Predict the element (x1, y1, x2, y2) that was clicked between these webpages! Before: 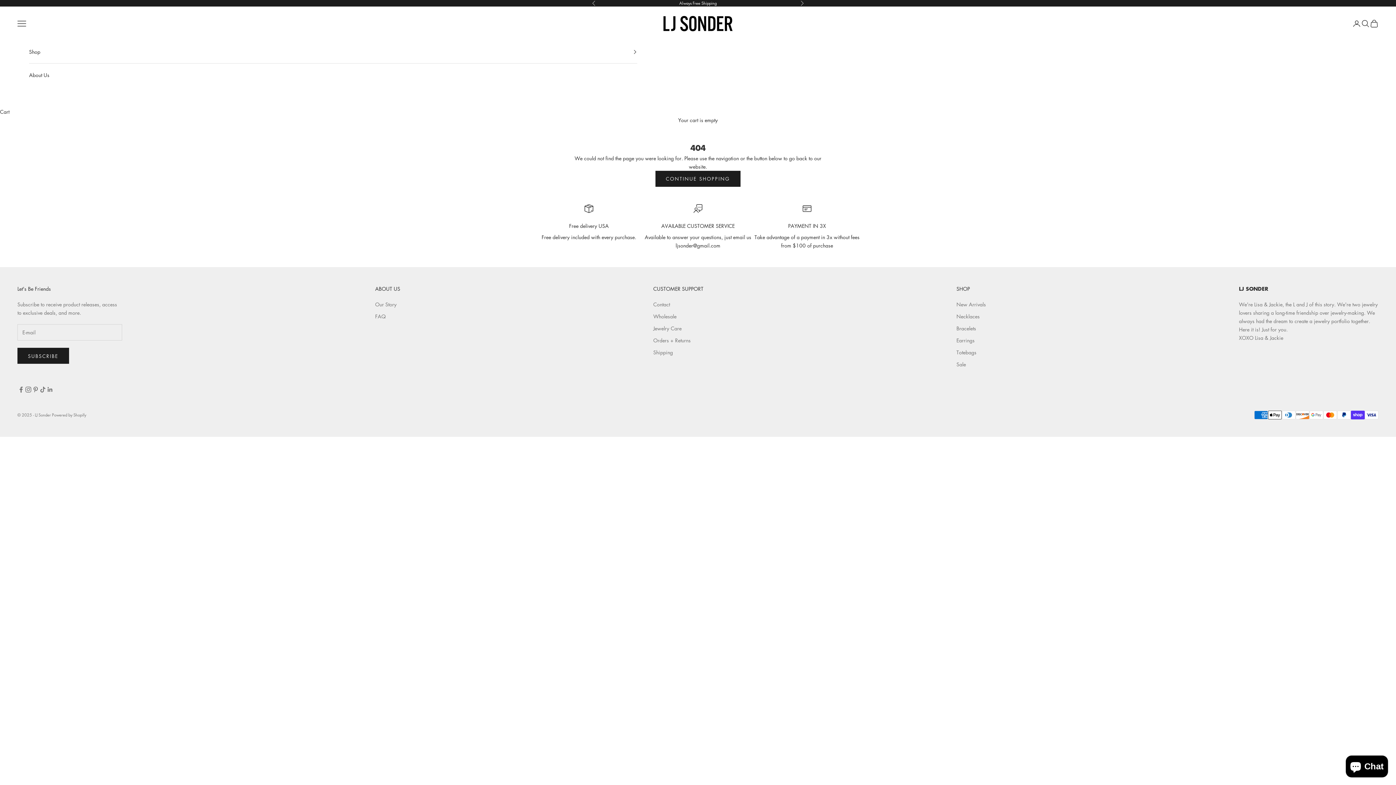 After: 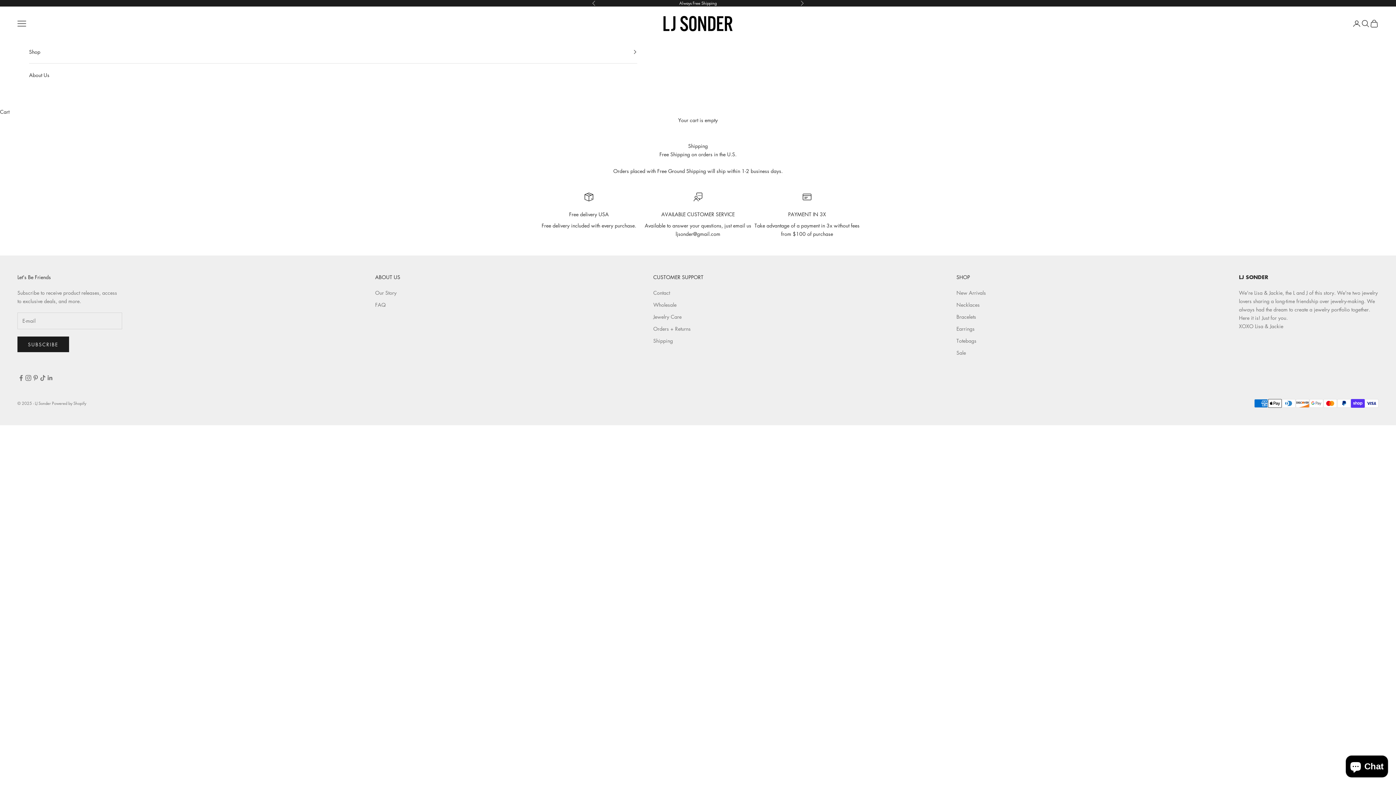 Action: bbox: (653, 348, 673, 355) label: Shipping